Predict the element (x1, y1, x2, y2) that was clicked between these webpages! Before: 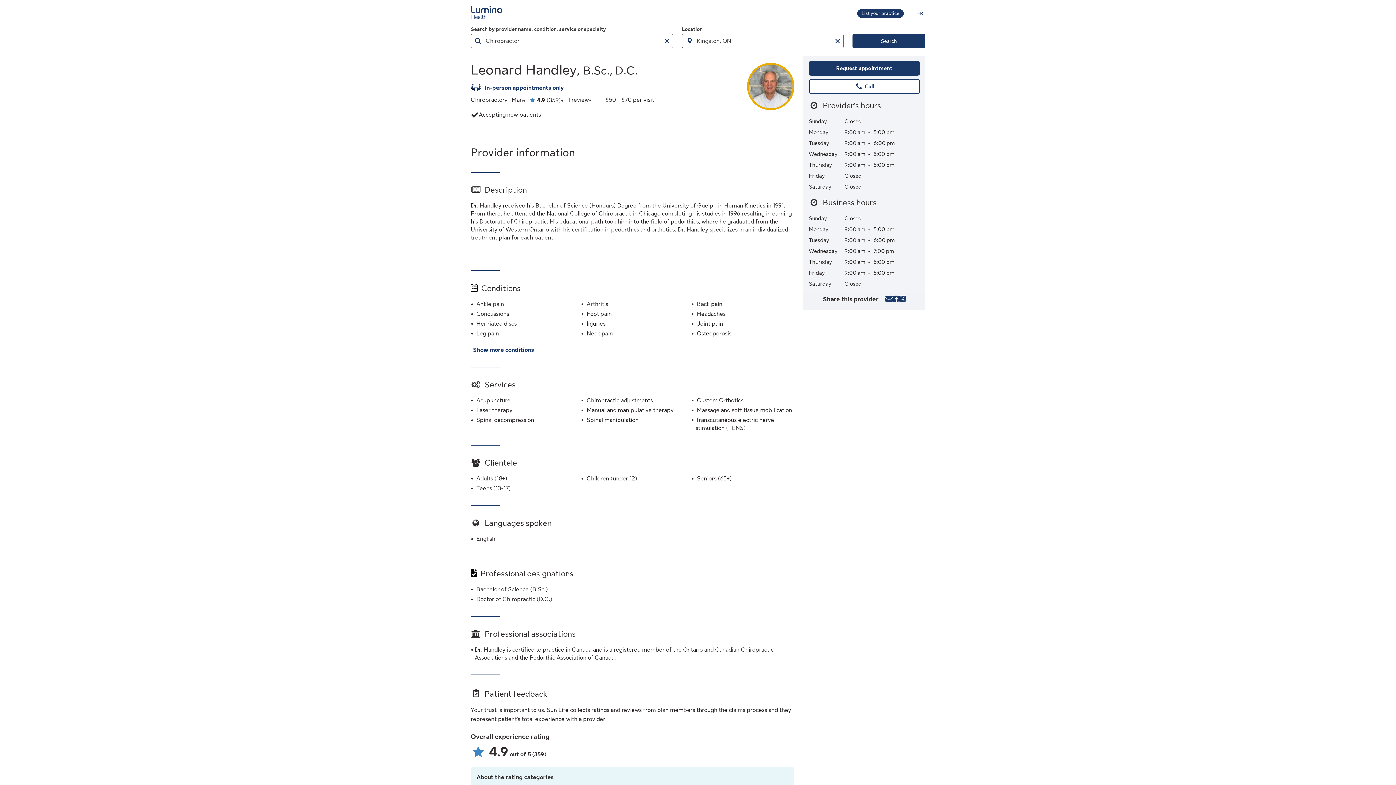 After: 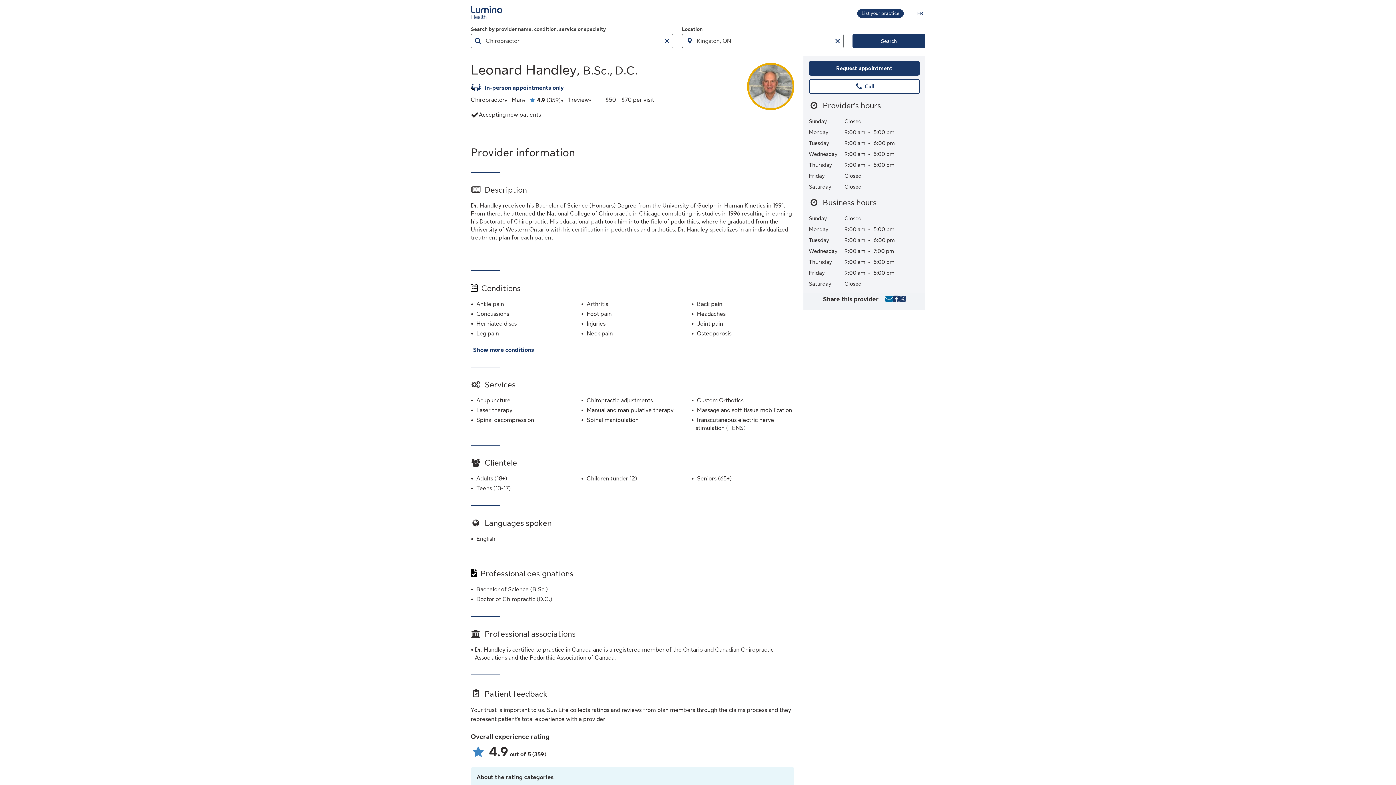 Action: label: Share provider by Email bbox: (885, 295, 892, 304)